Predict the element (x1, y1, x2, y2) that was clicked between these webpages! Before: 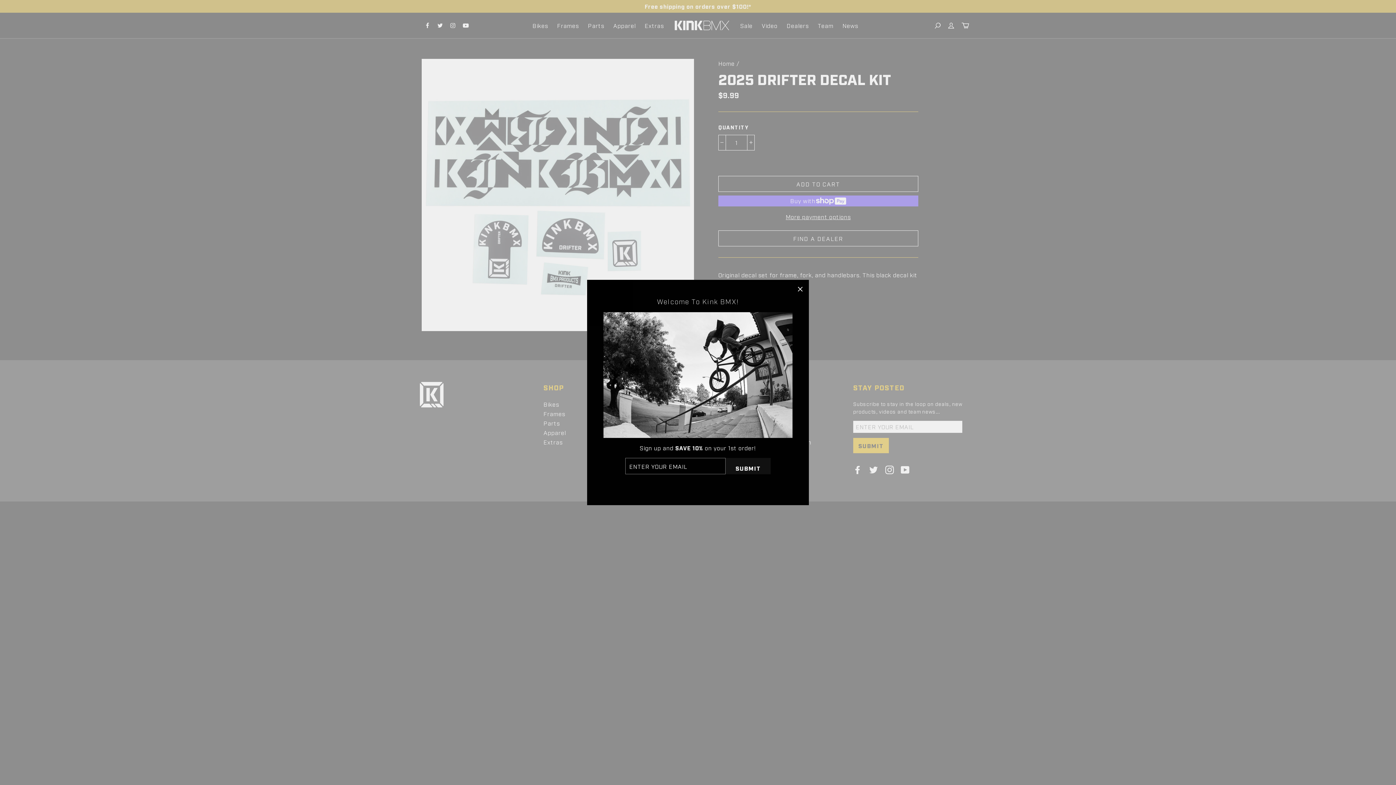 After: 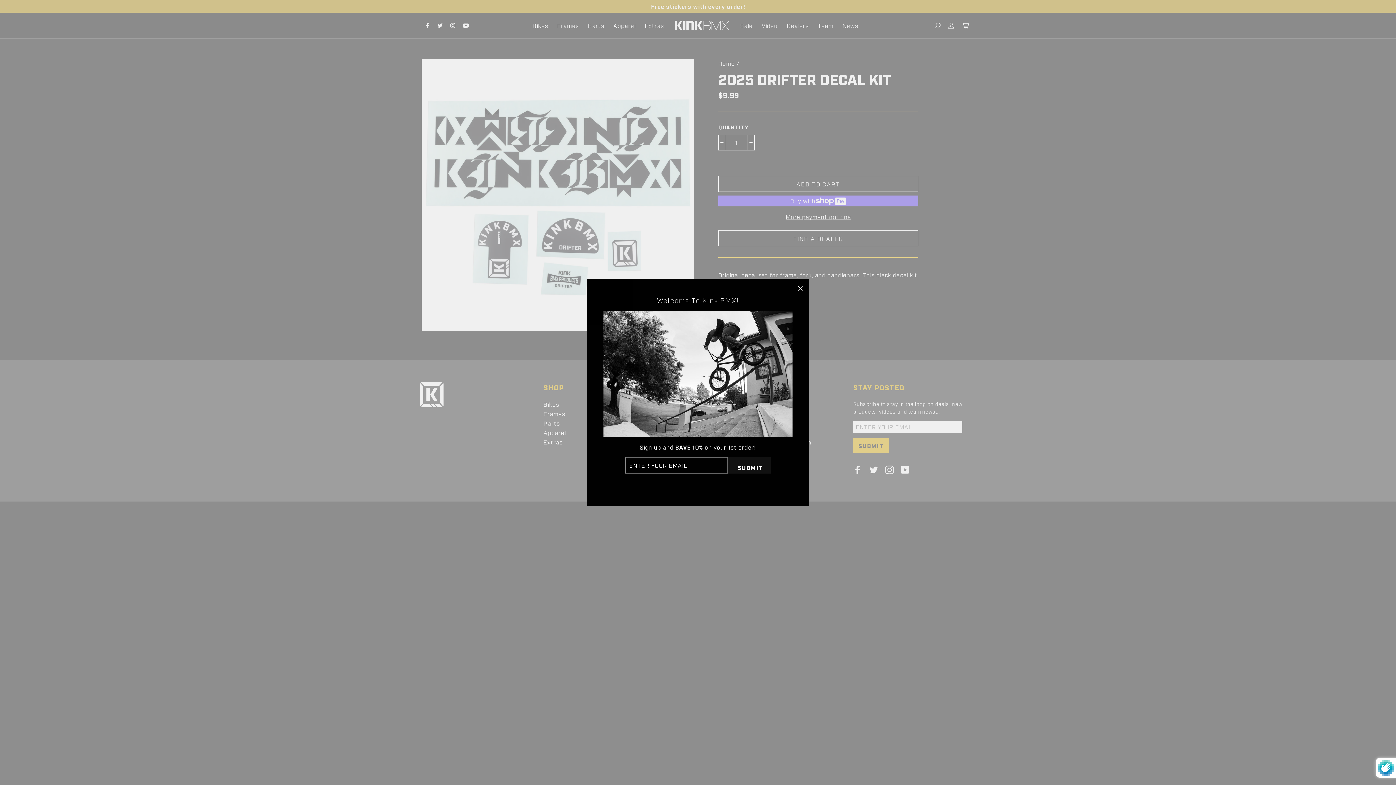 Action: bbox: (725, 458, 770, 474) label: SUBMIT